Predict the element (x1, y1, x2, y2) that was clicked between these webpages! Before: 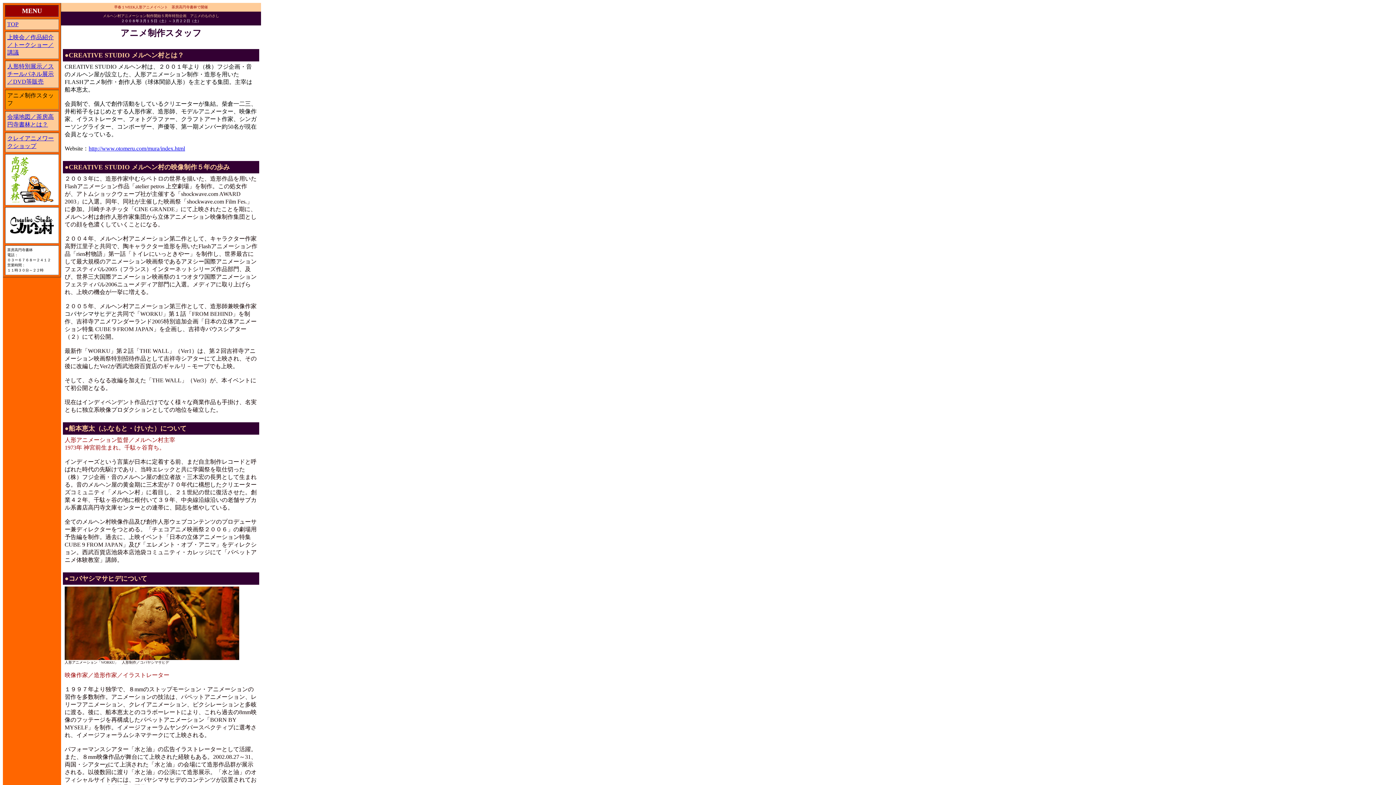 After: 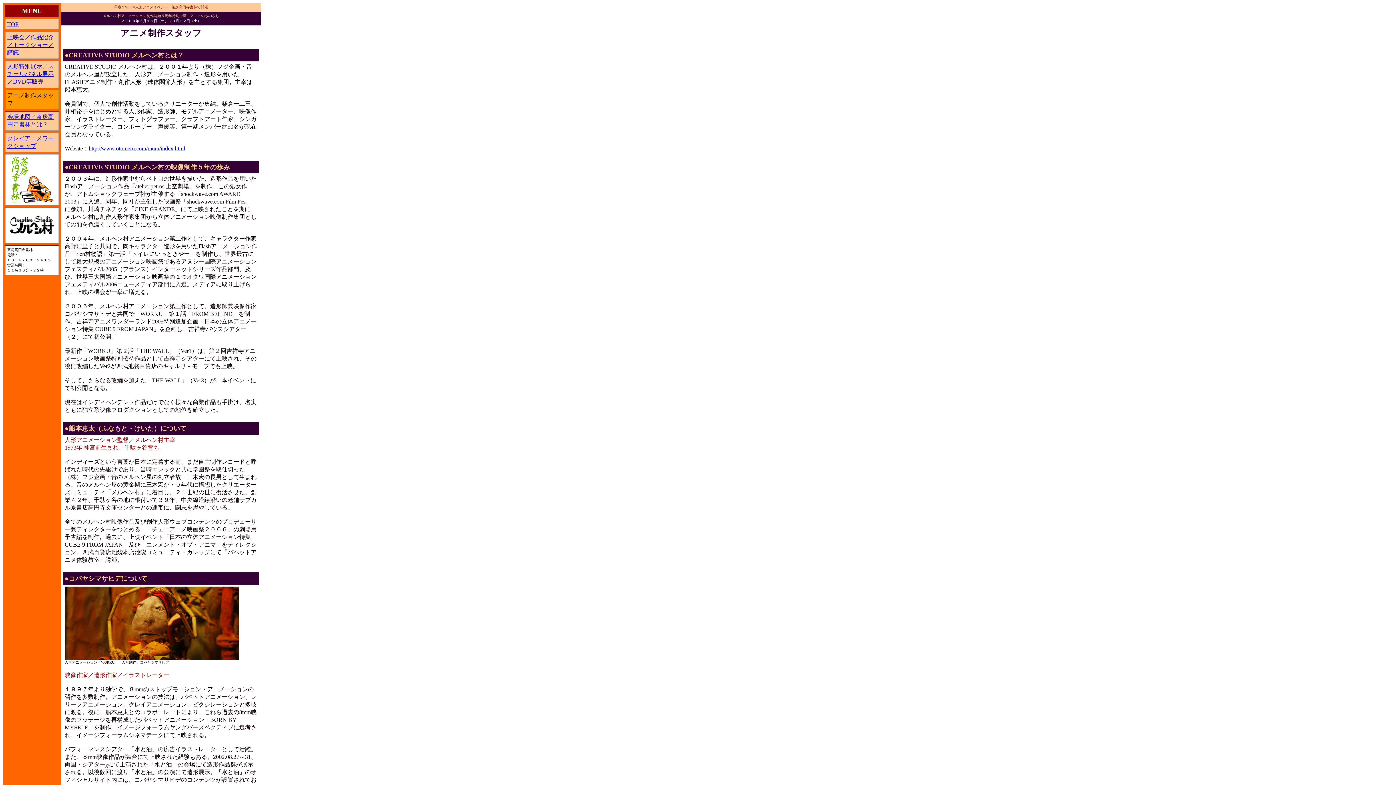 Action: bbox: (10, 198, 53, 204)